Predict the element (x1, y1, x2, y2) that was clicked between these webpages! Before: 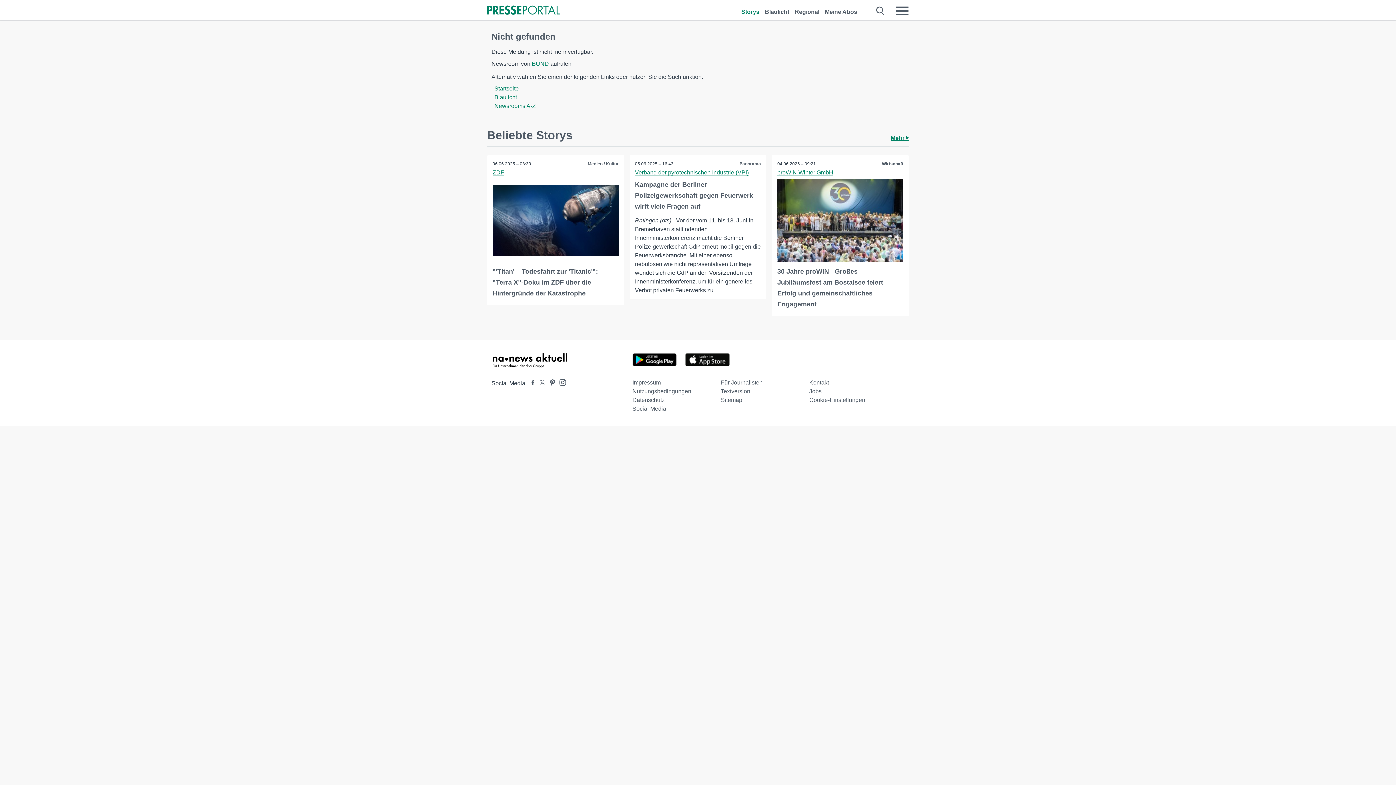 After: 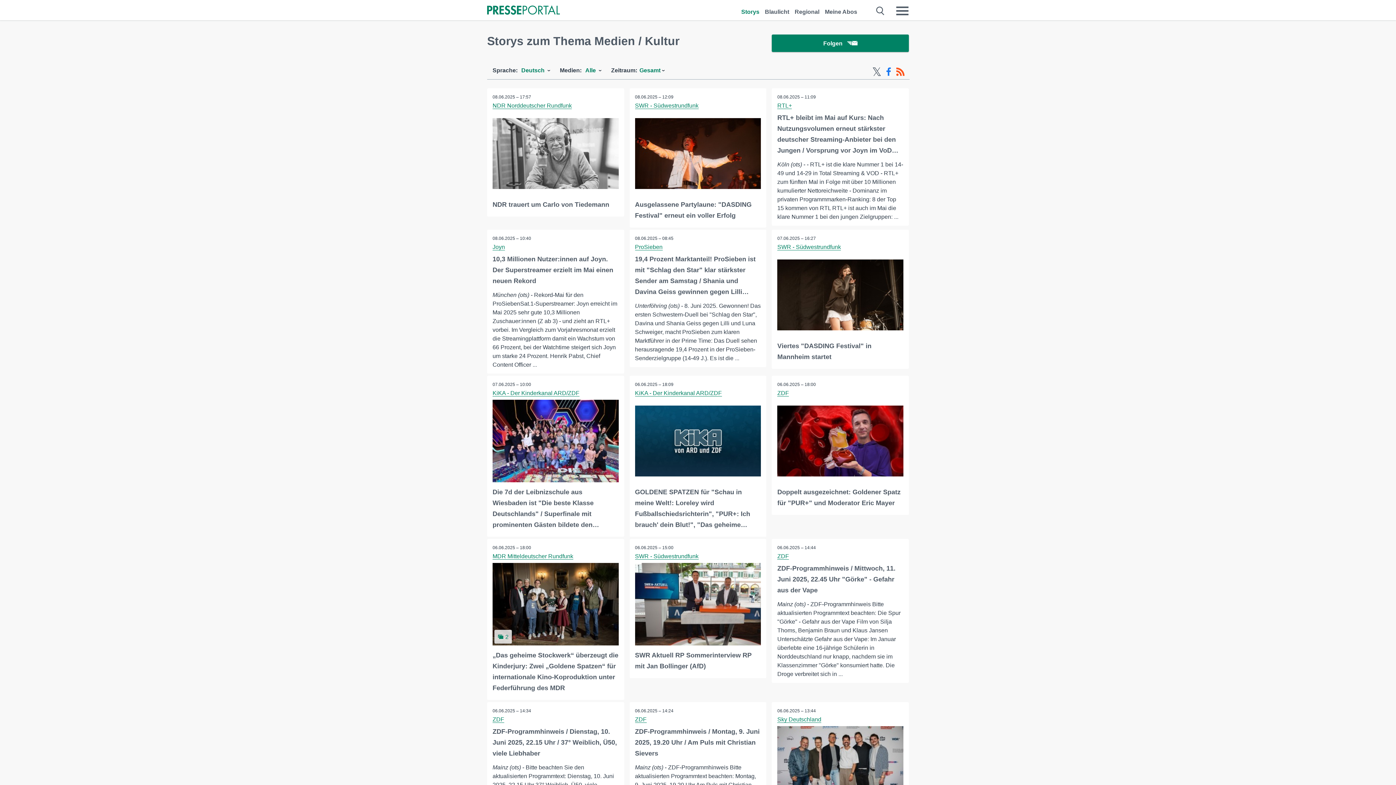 Action: label: Medien / Kultur bbox: (587, 159, 618, 168)